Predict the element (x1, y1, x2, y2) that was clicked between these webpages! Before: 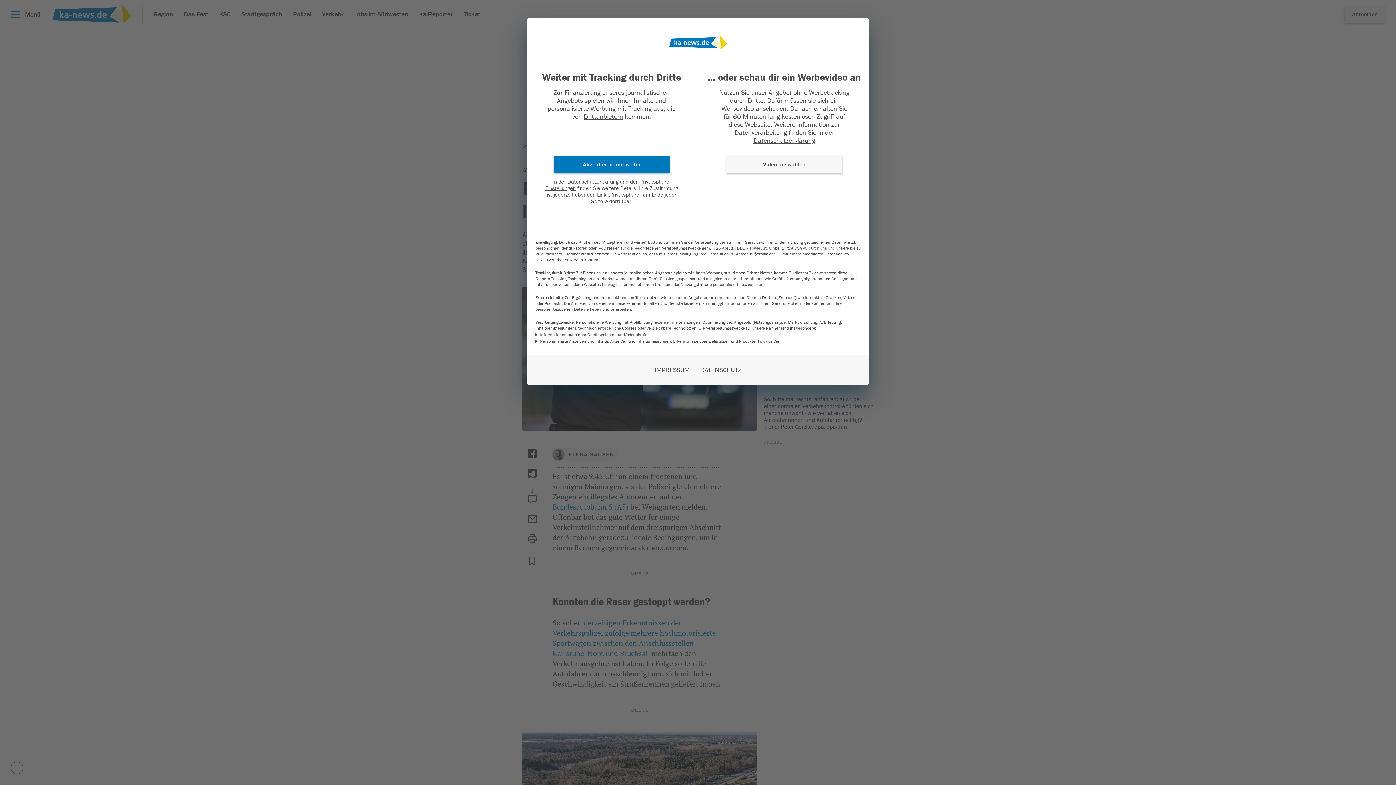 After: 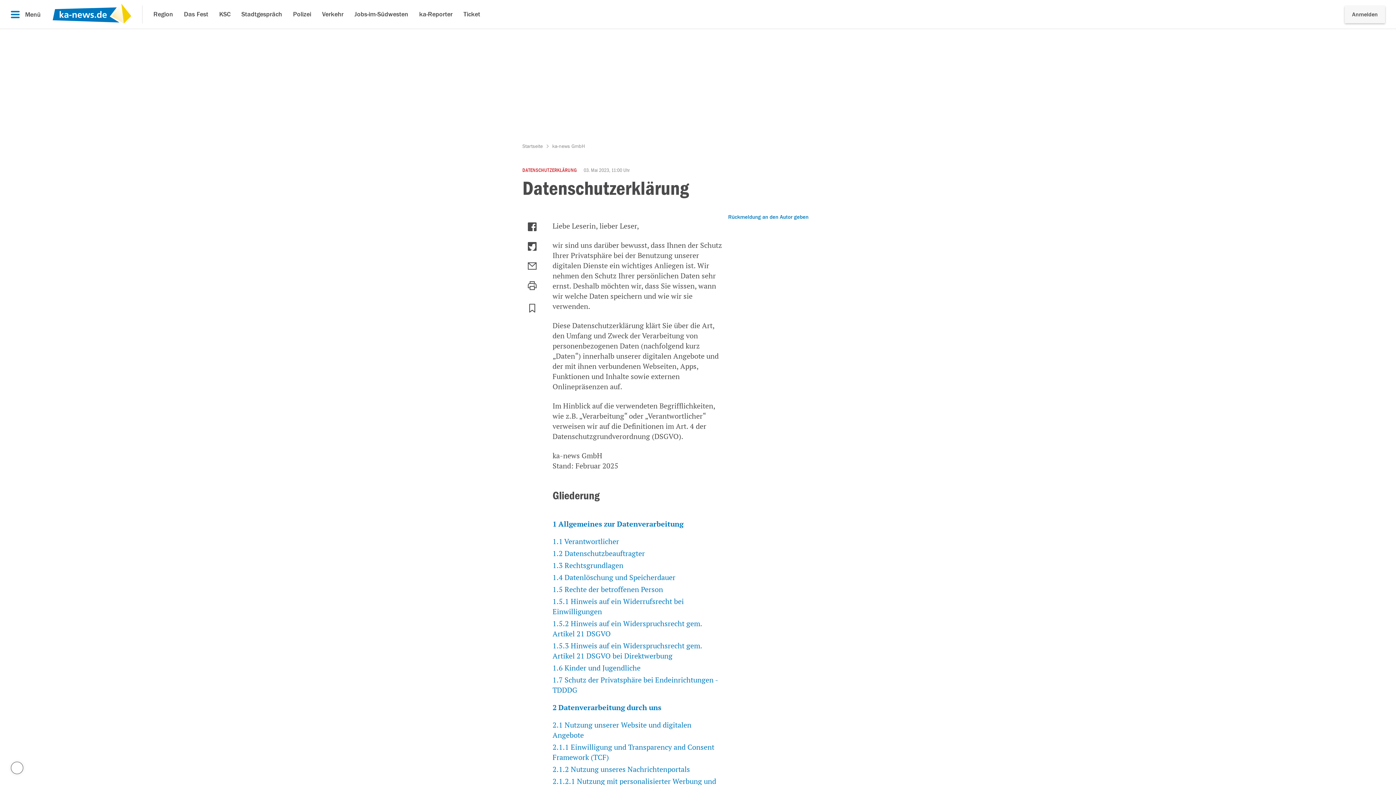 Action: label: Datenschutzerklärung bbox: (753, 137, 815, 144)